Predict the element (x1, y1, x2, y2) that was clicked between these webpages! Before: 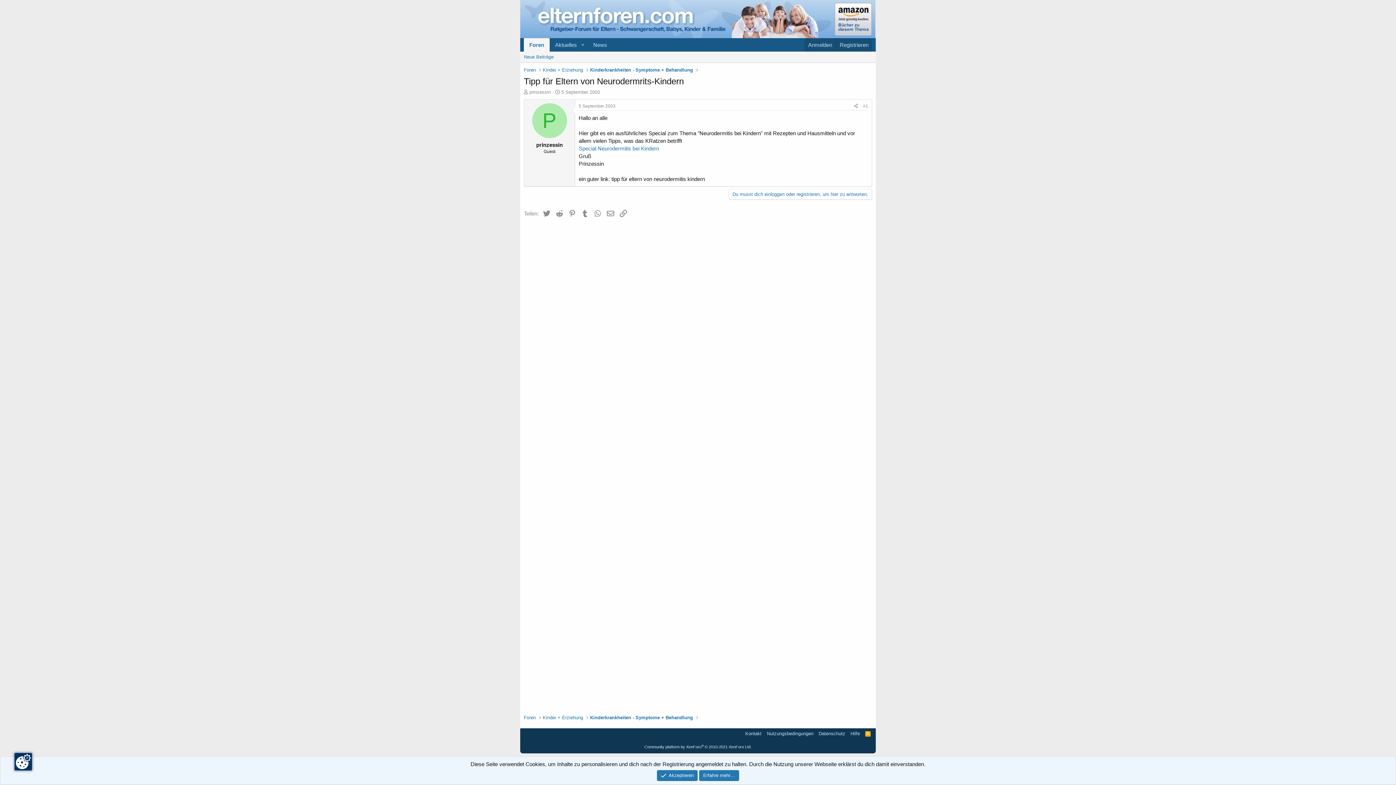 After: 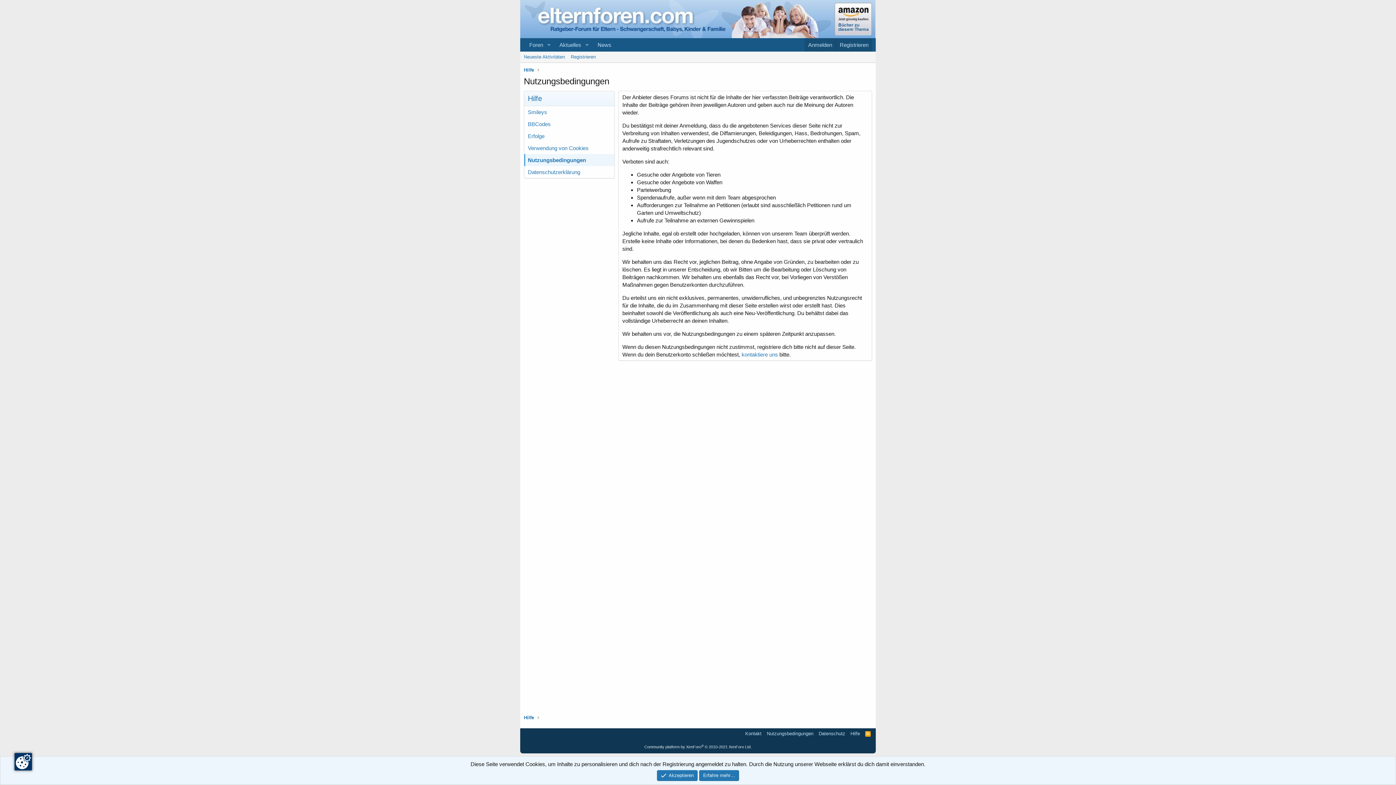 Action: label: Nutzungsbedingungen bbox: (765, 730, 815, 737)